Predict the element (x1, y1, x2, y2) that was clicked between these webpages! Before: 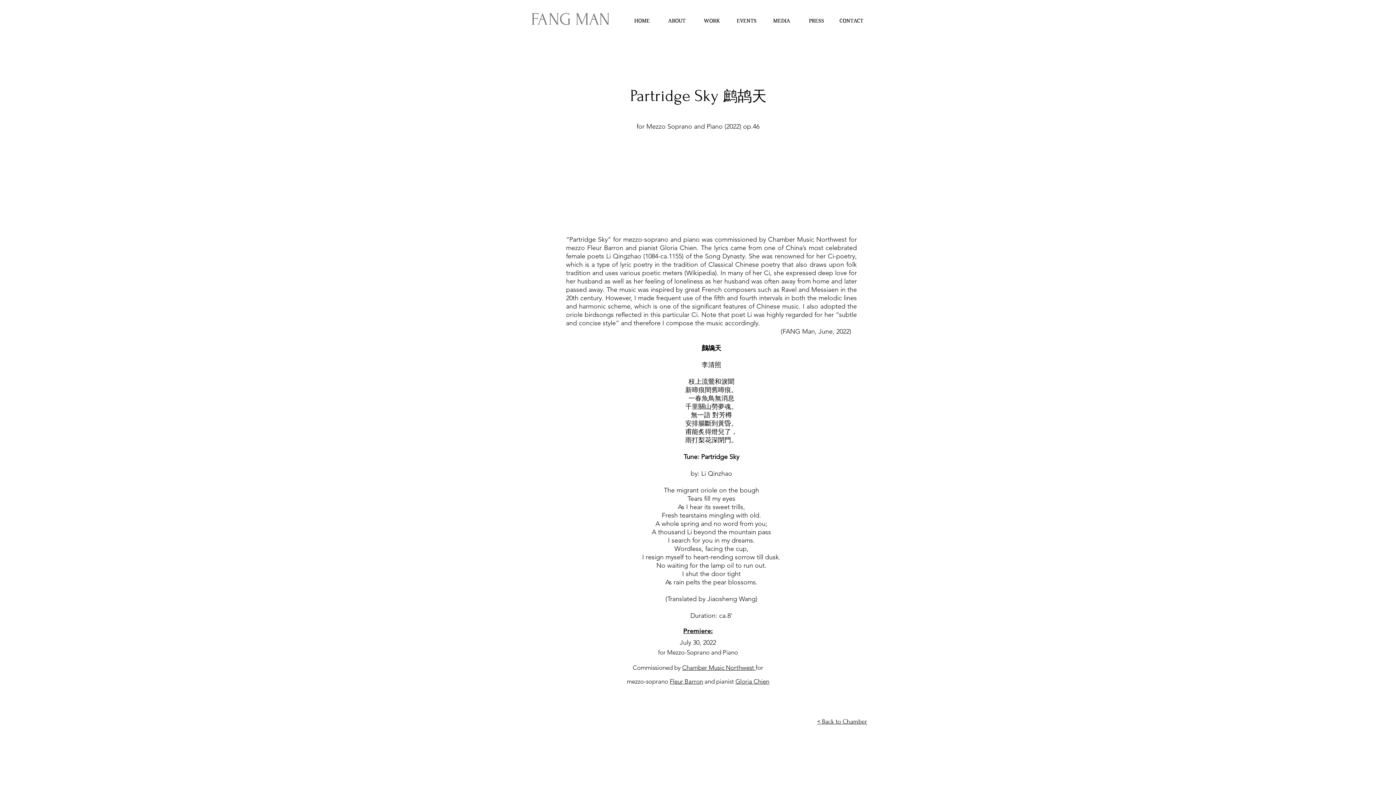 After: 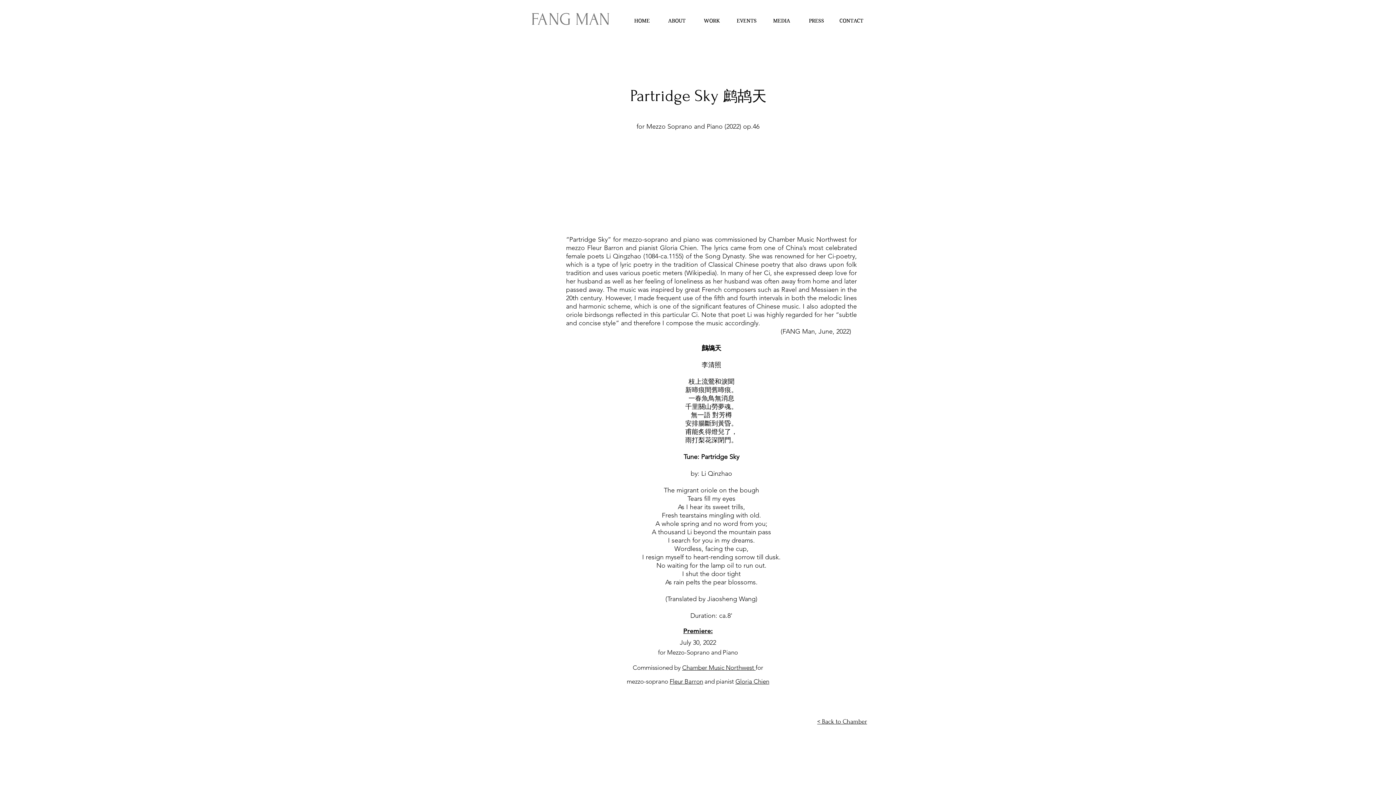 Action: bbox: (669, 678, 703, 685) label: Fleur Barron